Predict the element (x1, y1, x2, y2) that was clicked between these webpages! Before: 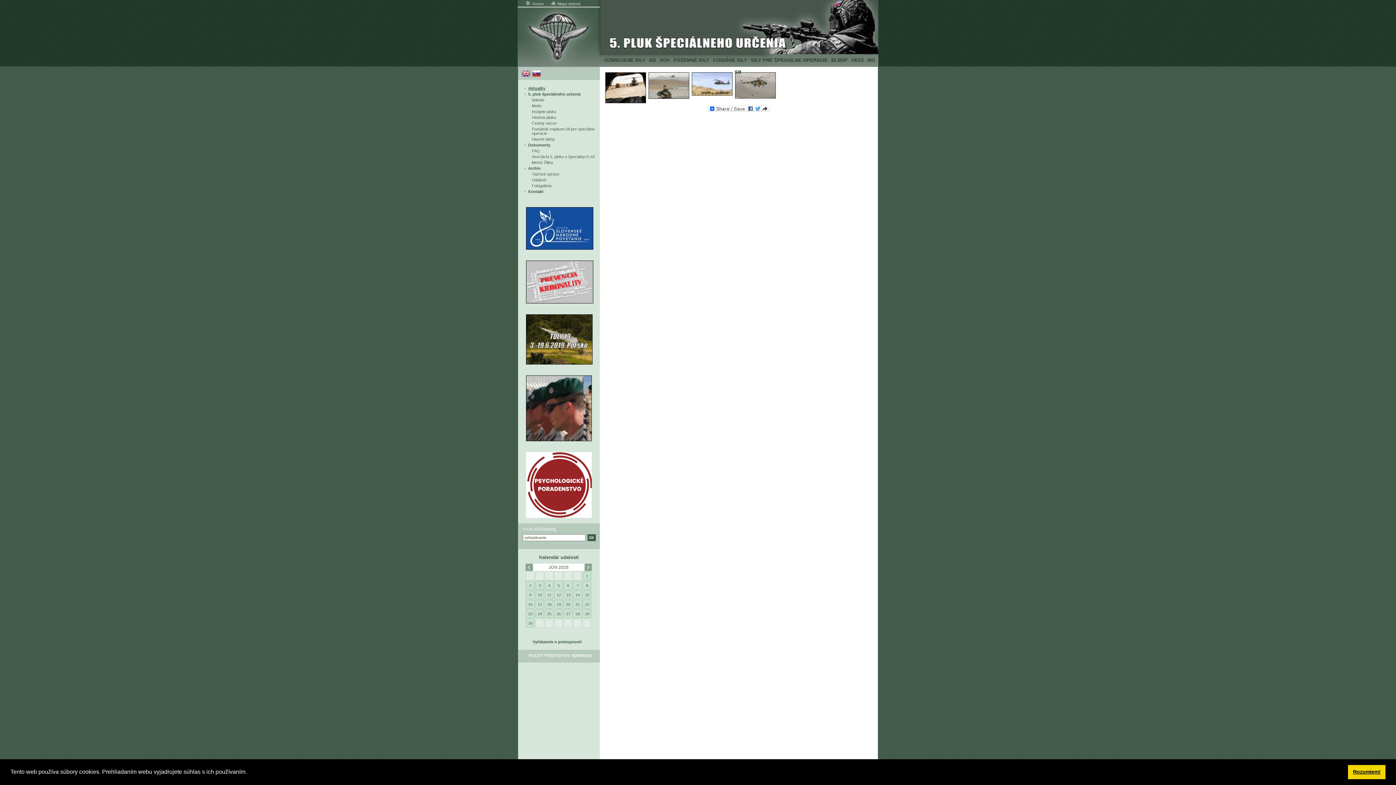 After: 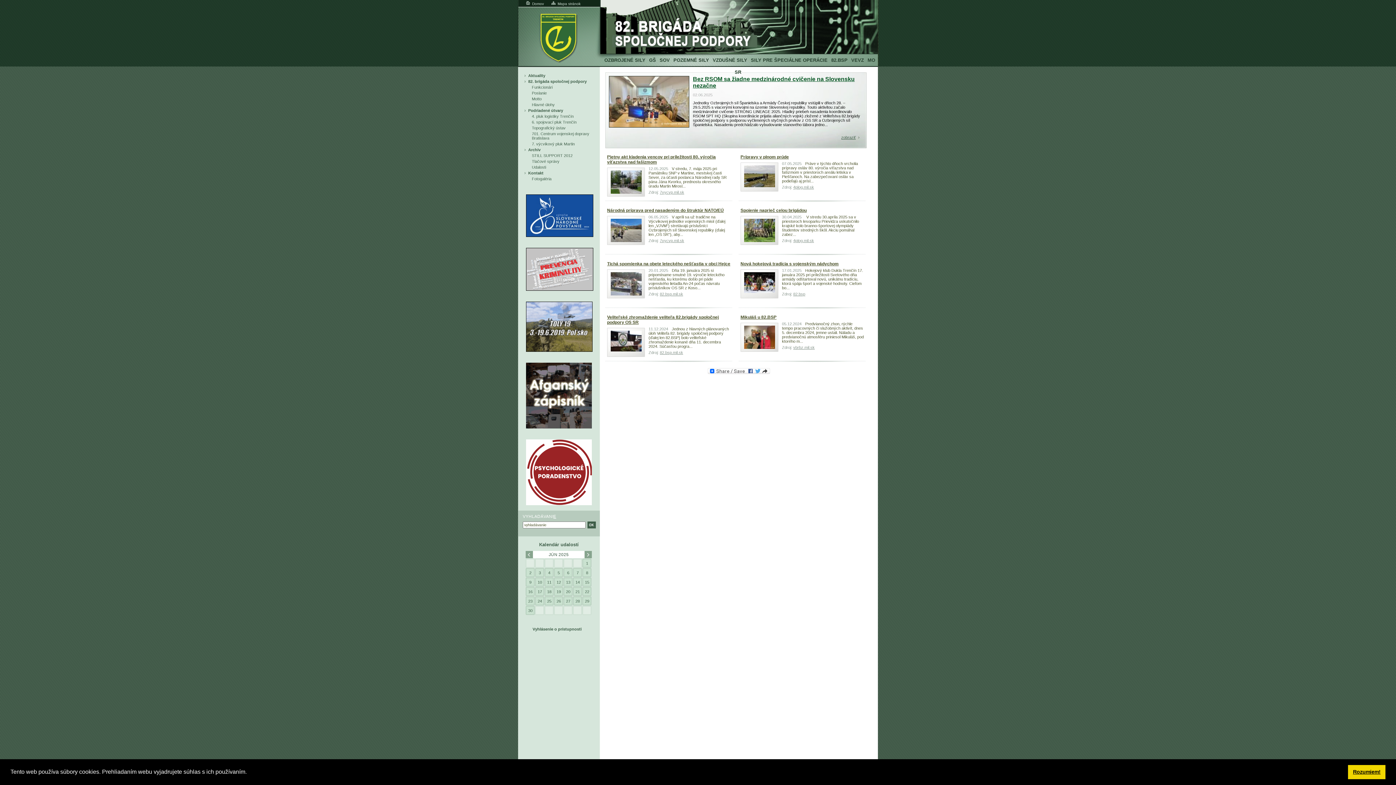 Action: bbox: (829, 57, 849, 62) label: 82.BSP